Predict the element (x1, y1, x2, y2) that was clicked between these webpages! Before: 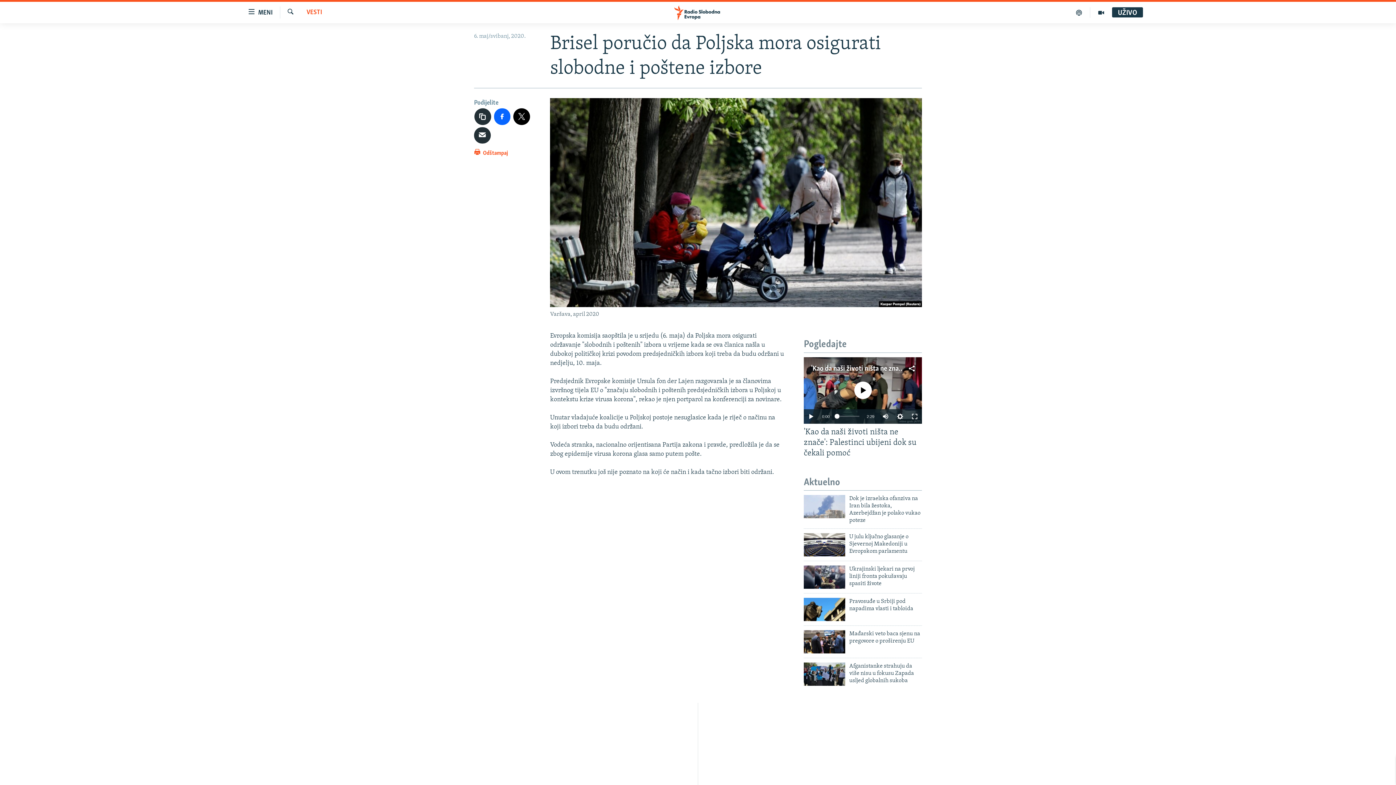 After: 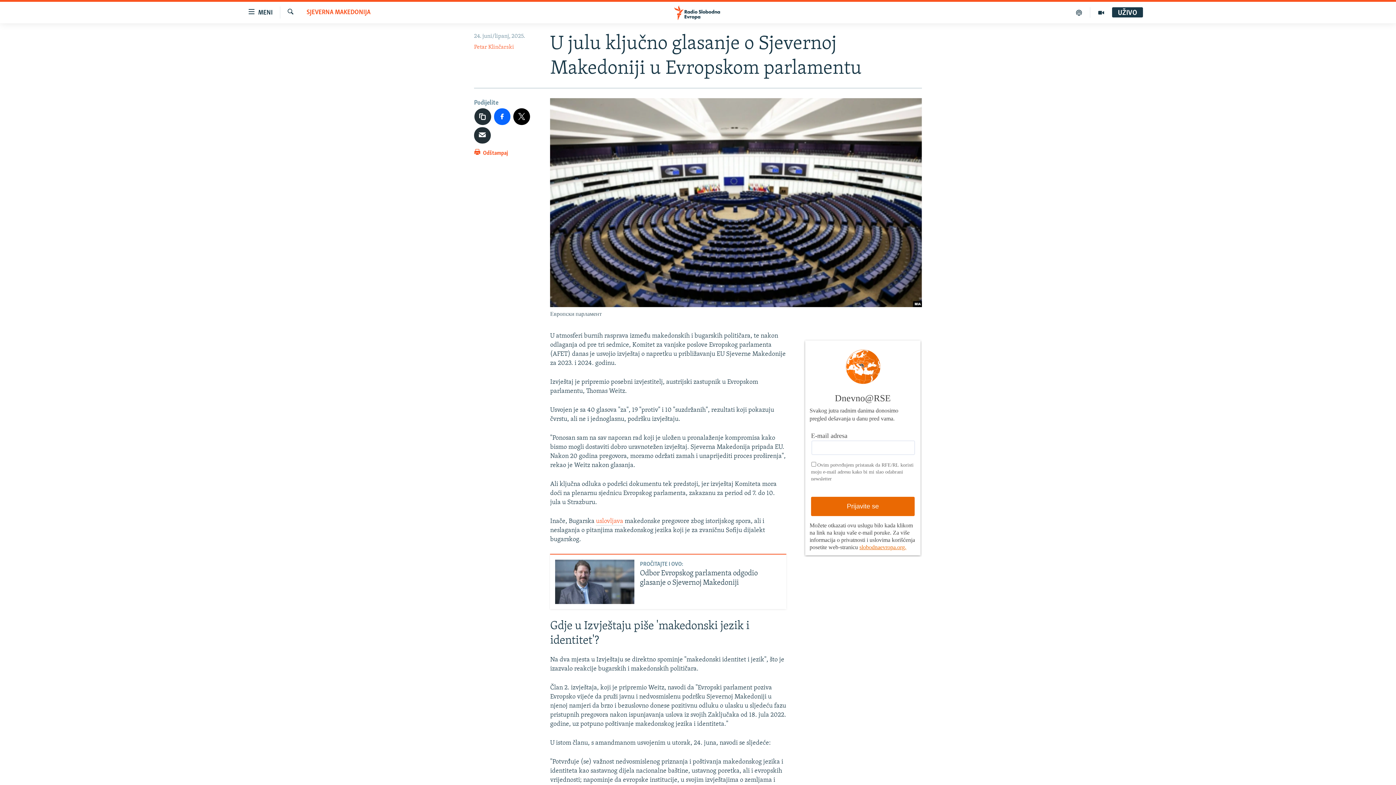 Action: bbox: (849, 533, 922, 559) label: U julu ključno glasanje o Sjevernoj Makedoniji u Evropskom parlamentu